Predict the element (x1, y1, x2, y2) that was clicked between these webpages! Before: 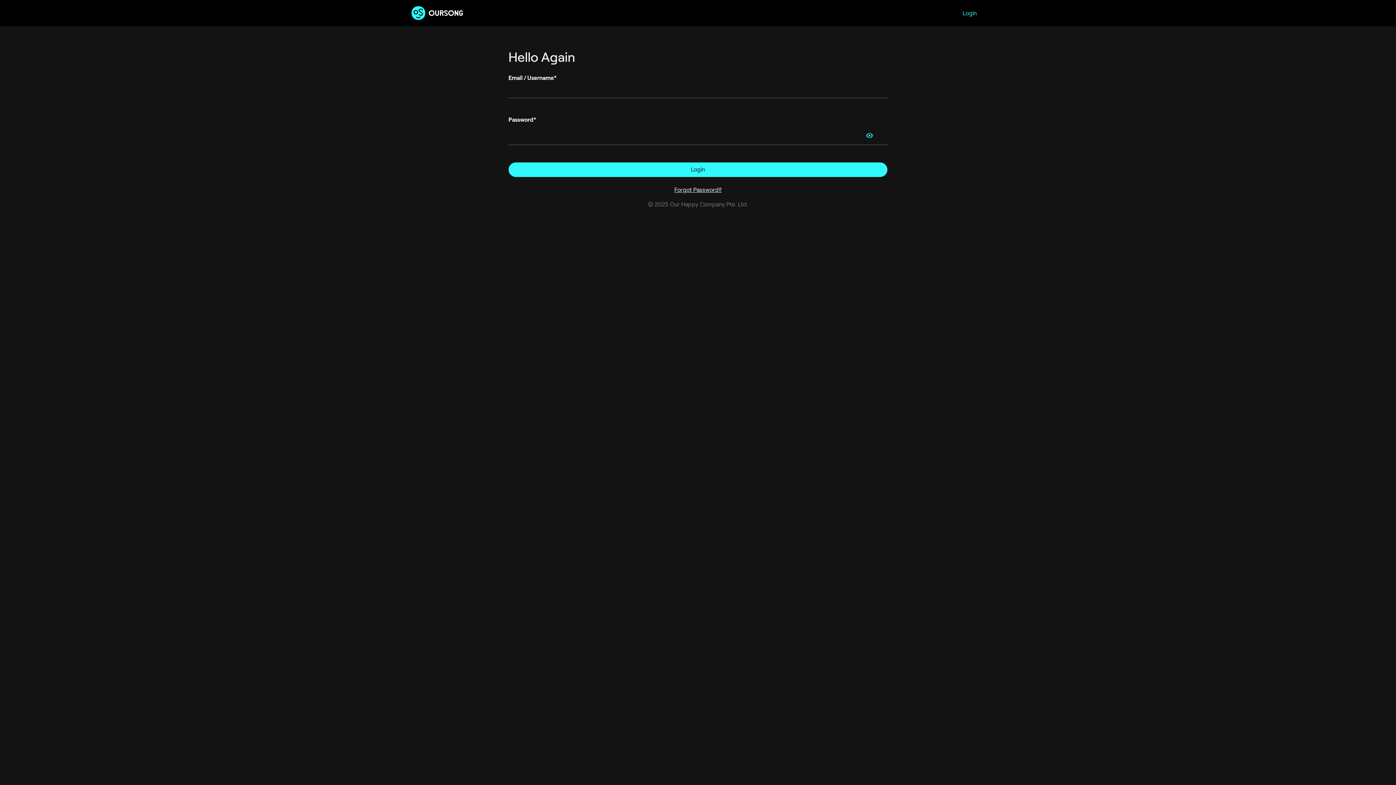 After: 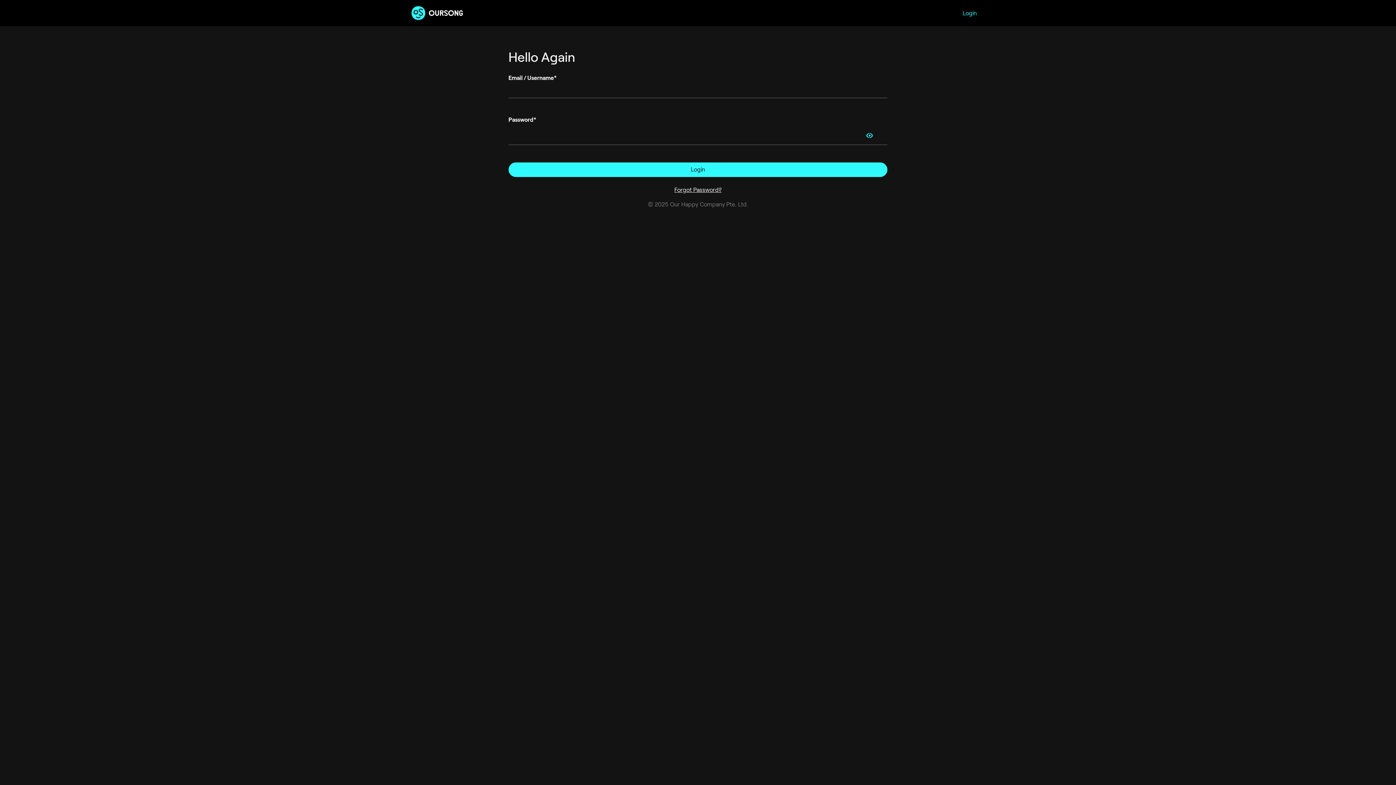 Action: bbox: (955, 6, 984, 20) label: Login